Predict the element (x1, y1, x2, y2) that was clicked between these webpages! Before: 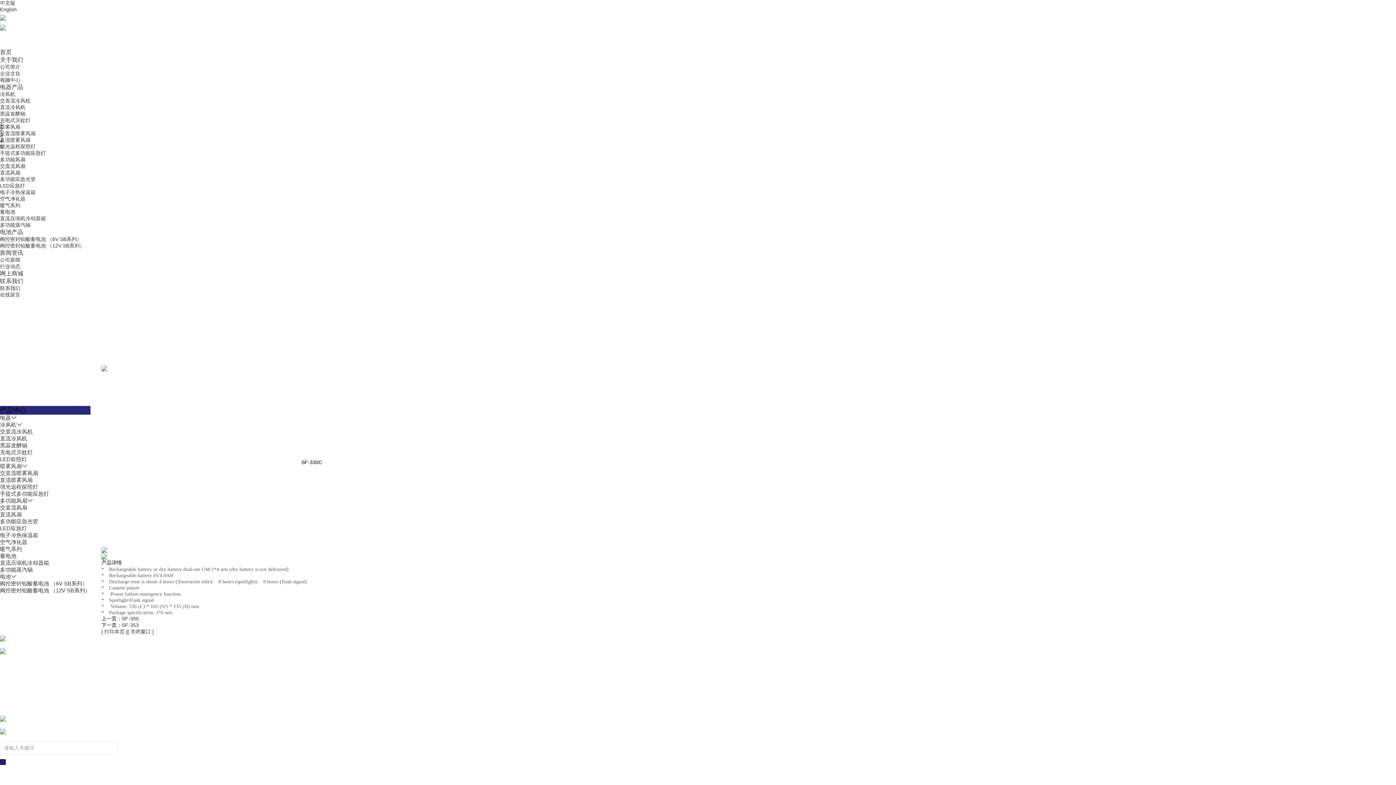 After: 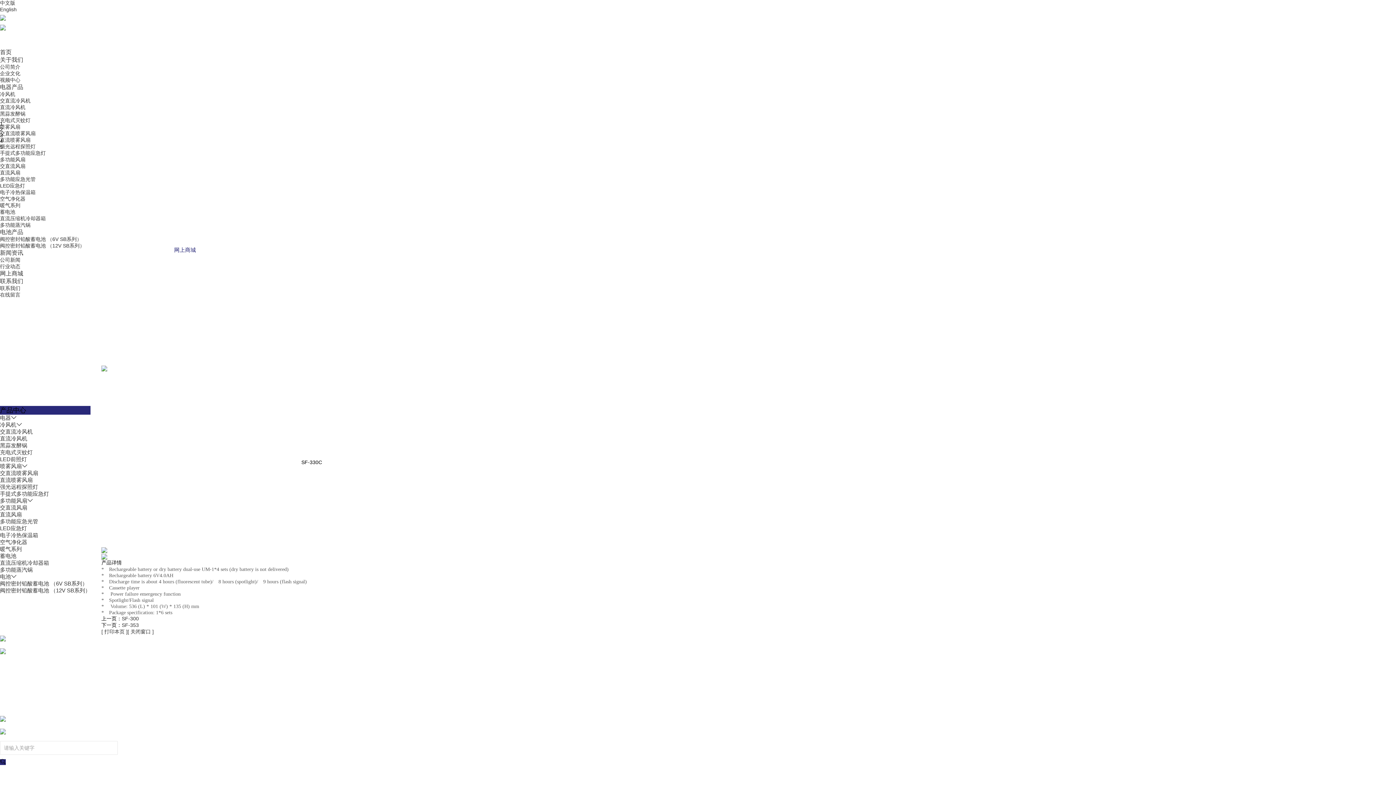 Action: bbox: (174, 247, 196, 253) label: 网上商城